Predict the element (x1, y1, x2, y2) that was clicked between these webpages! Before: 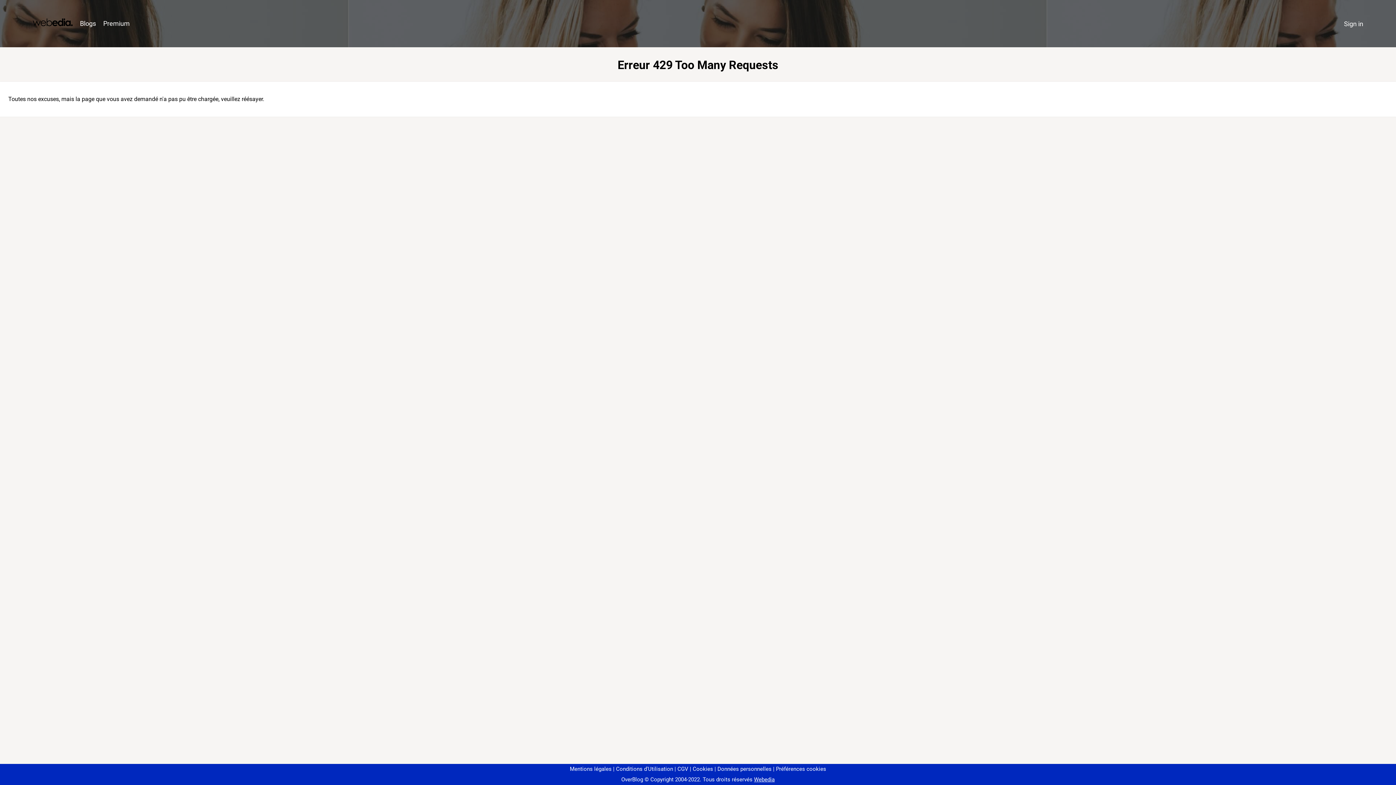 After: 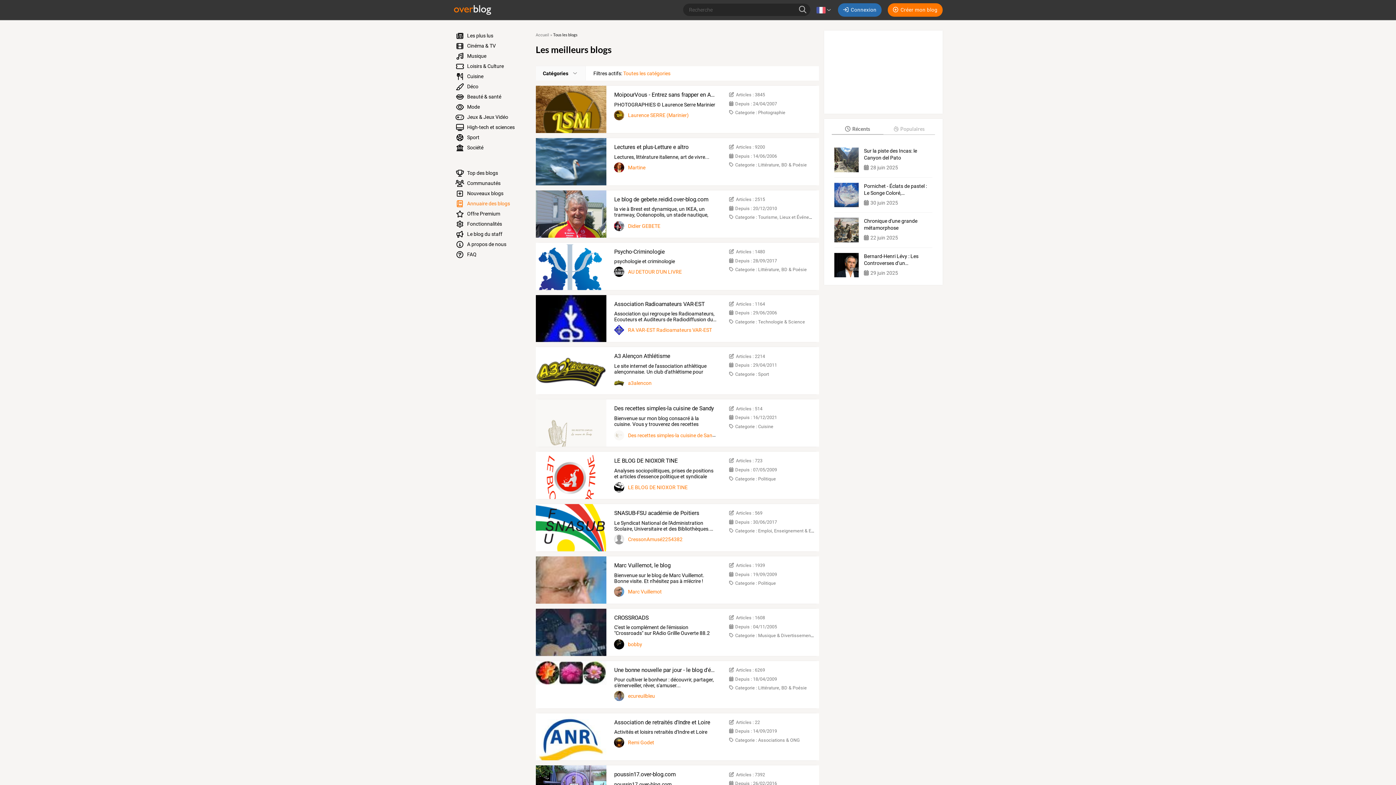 Action: label: Blogs bbox: (76, 16, 99, 31)